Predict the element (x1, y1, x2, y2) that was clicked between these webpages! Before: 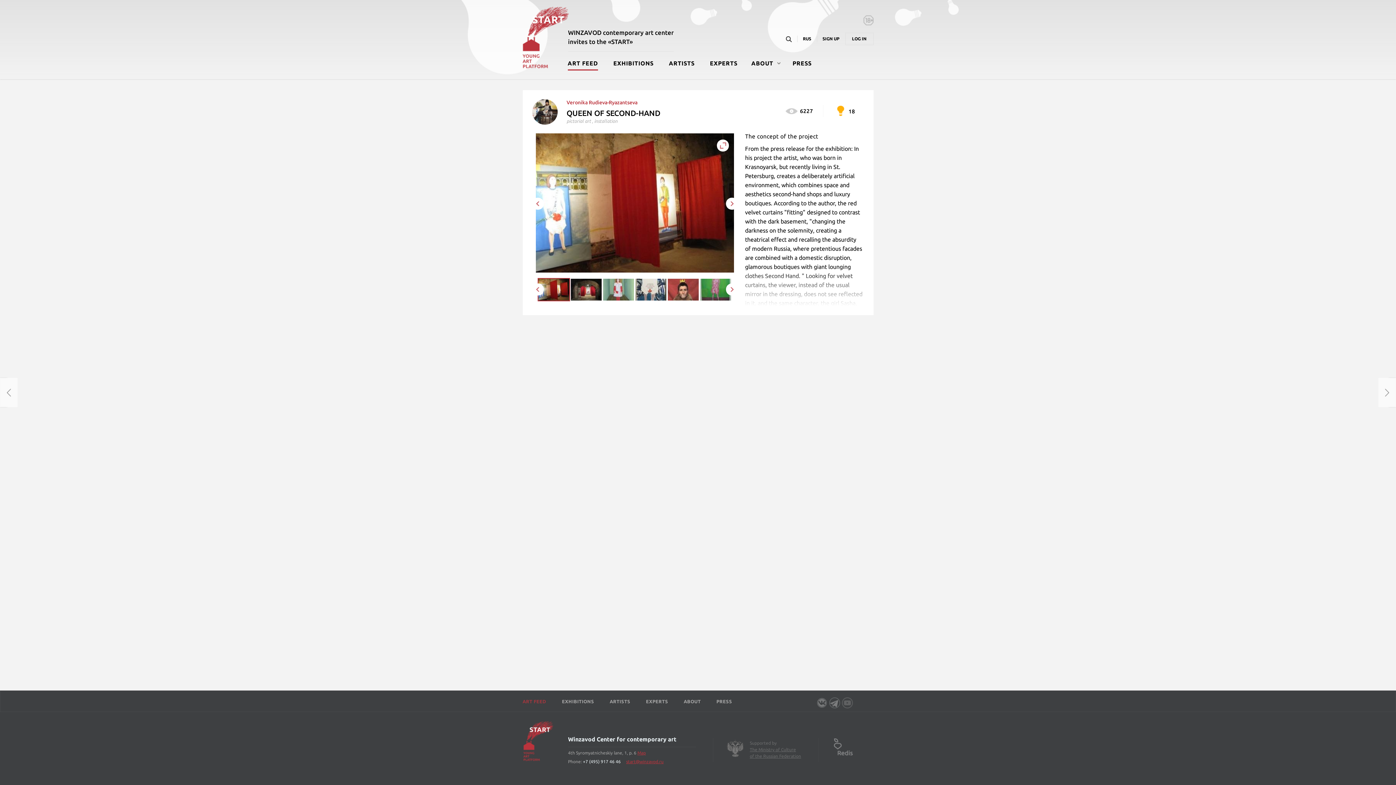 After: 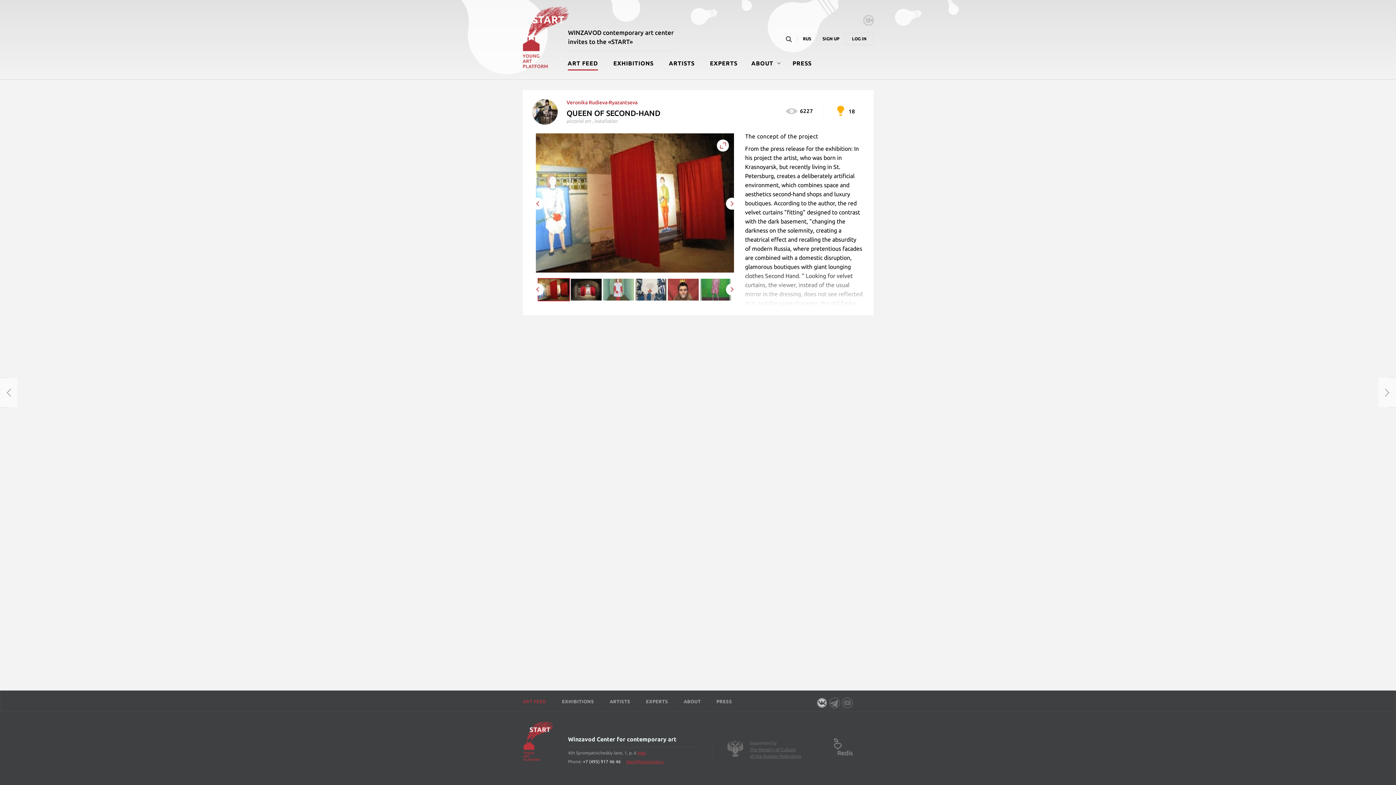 Action: bbox: (816, 703, 827, 709)